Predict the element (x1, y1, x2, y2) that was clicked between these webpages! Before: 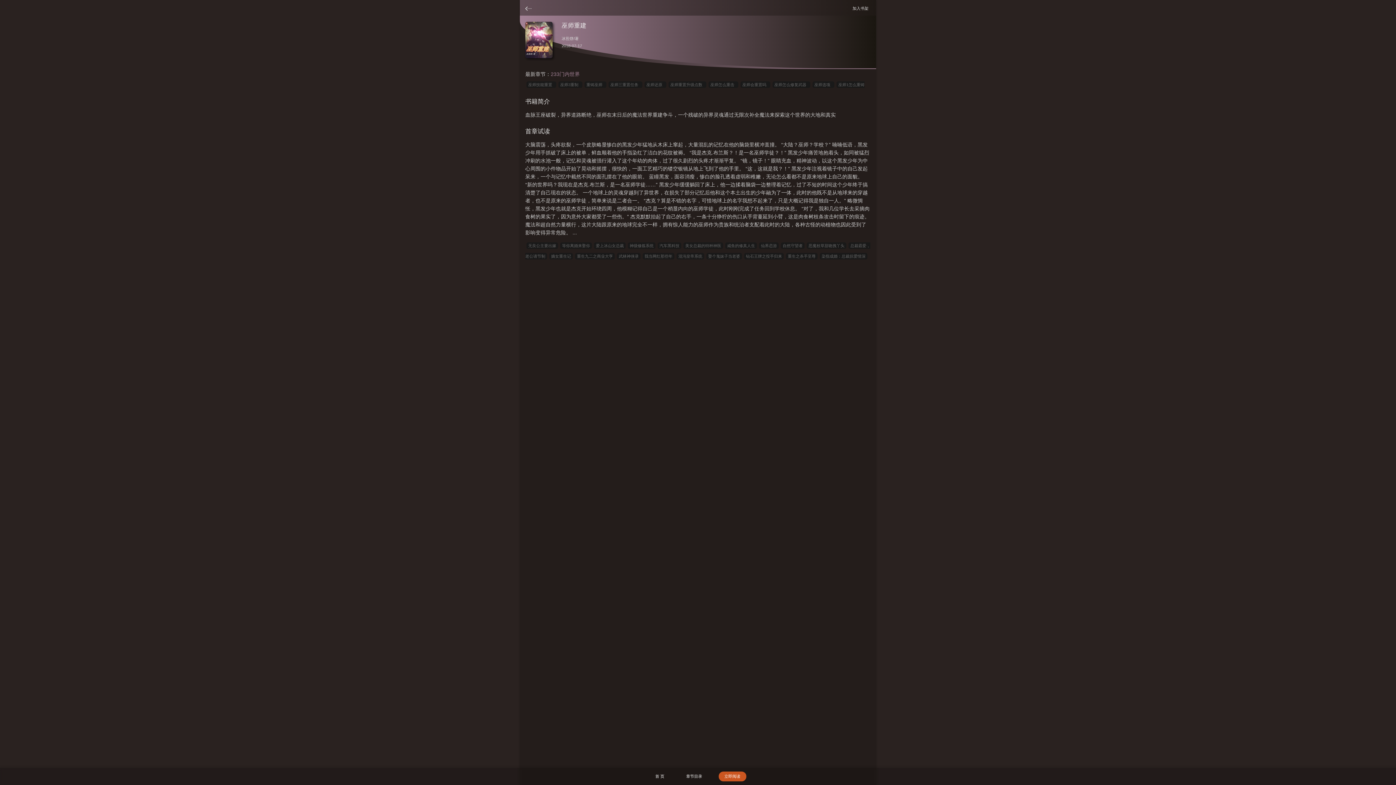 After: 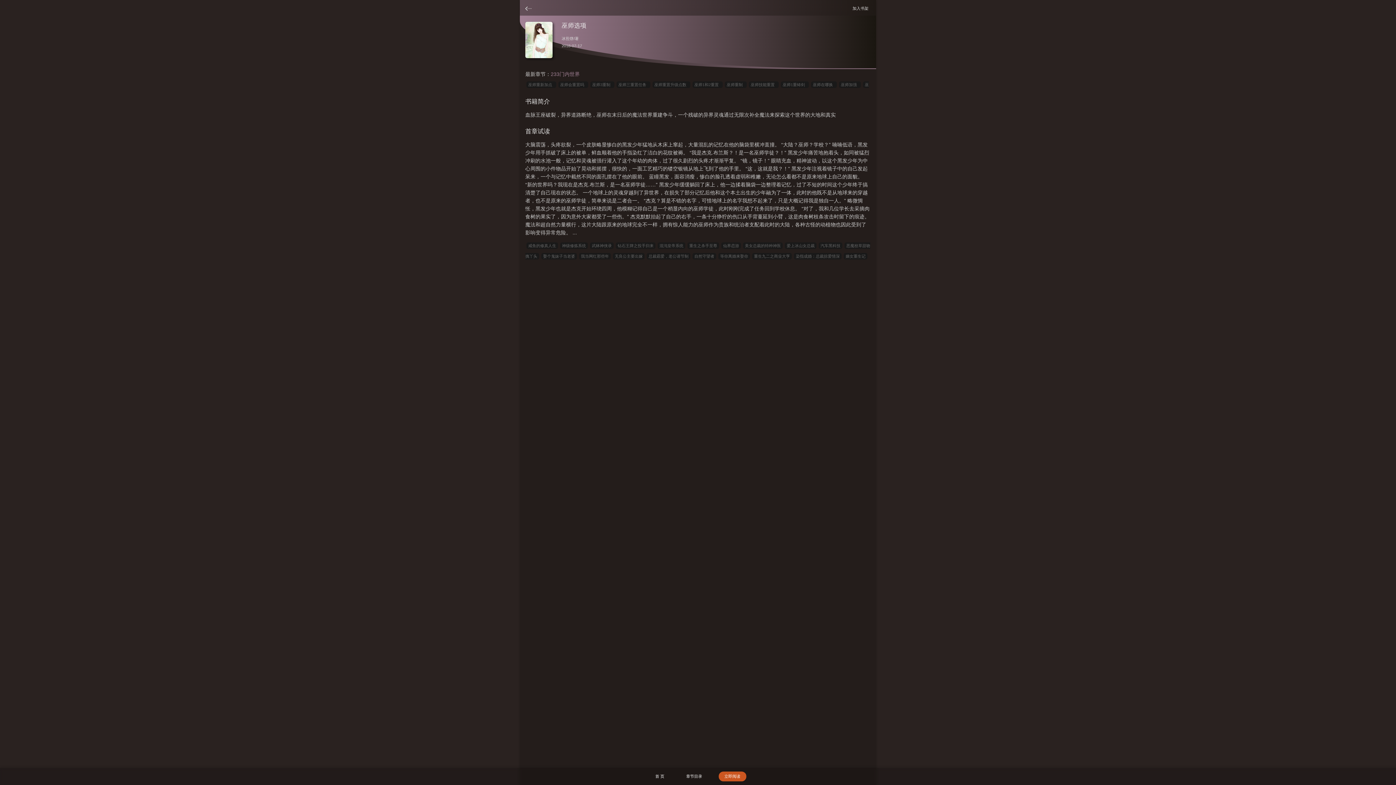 Action: bbox: (812, 81, 834, 88) label: 巫师选项  